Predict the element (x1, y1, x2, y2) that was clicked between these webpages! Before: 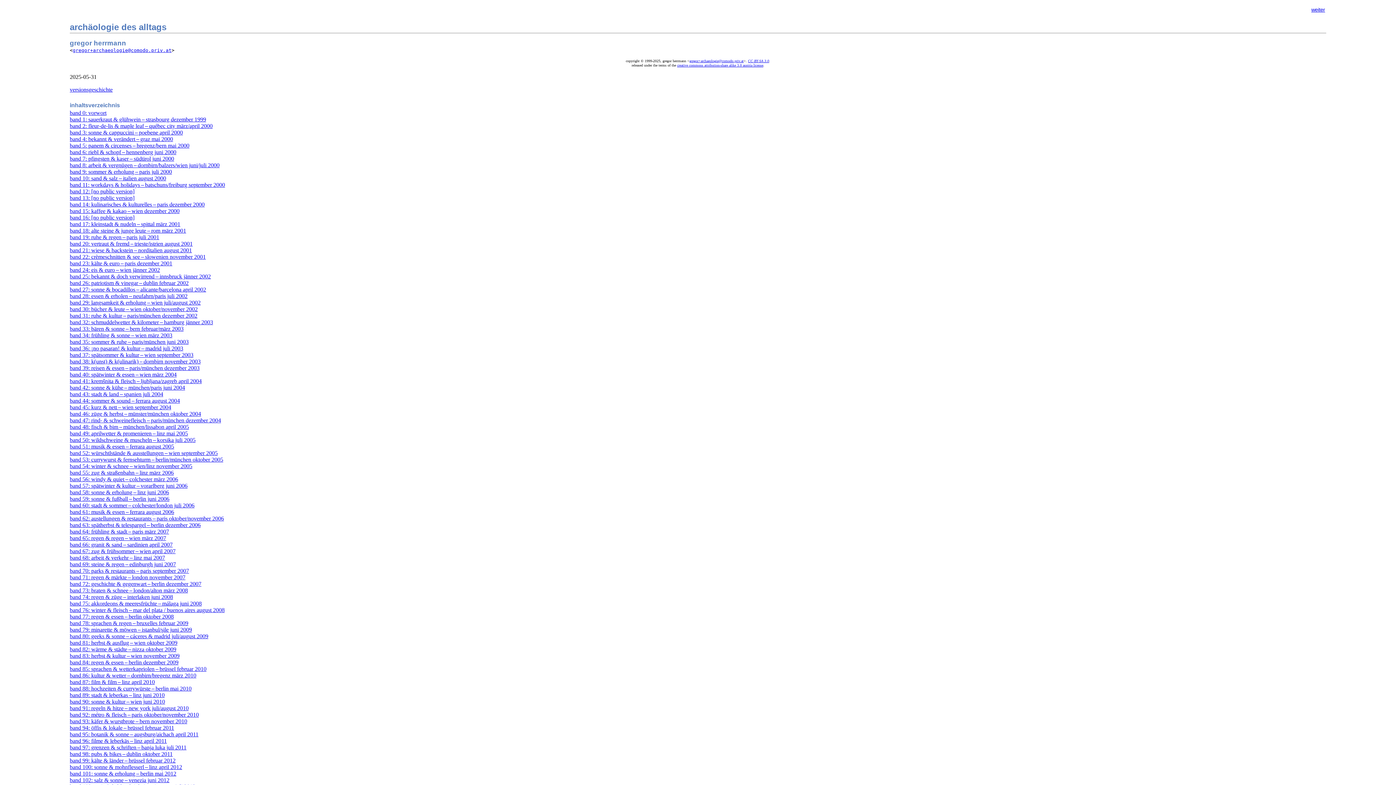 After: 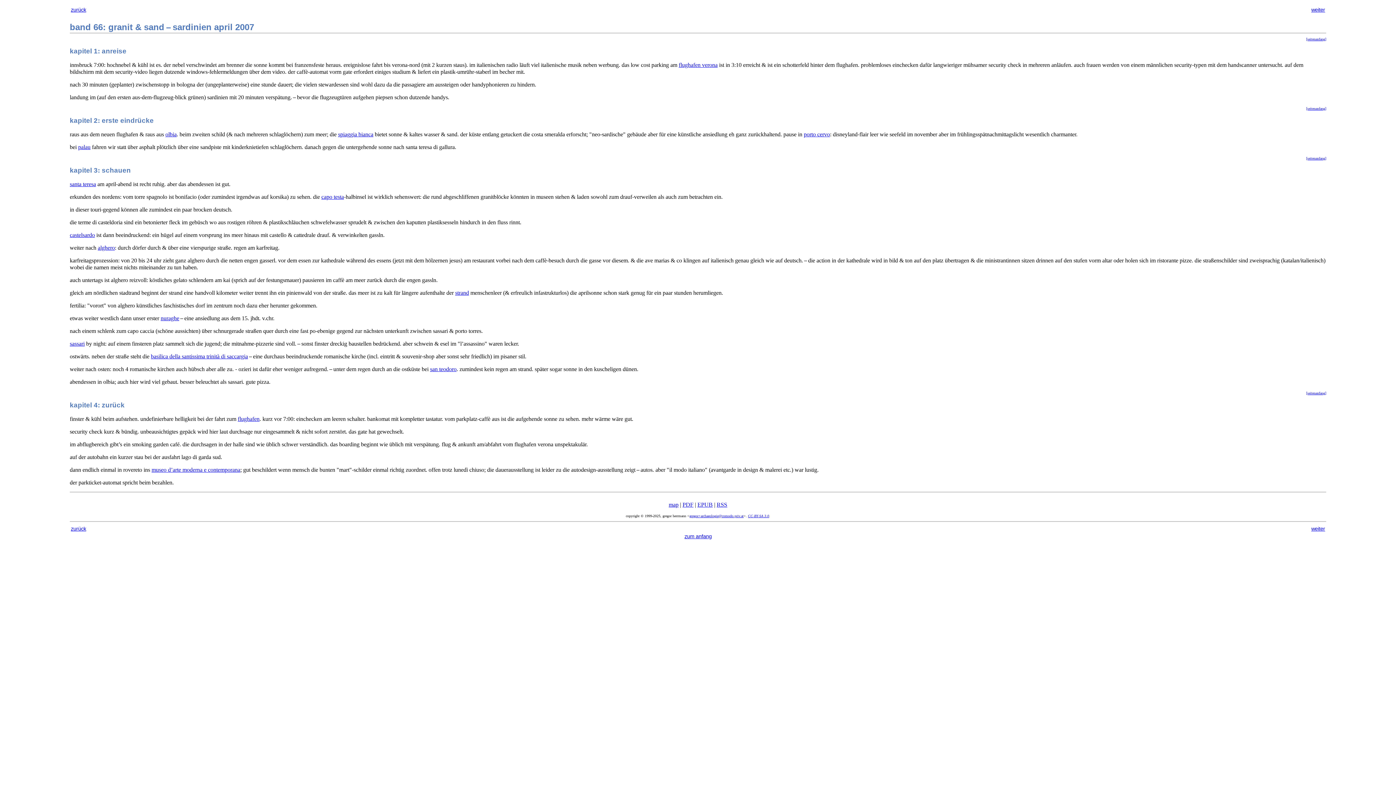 Action: label: band 66: granit & sand – sardinien april 2007 bbox: (69, 541, 172, 548)